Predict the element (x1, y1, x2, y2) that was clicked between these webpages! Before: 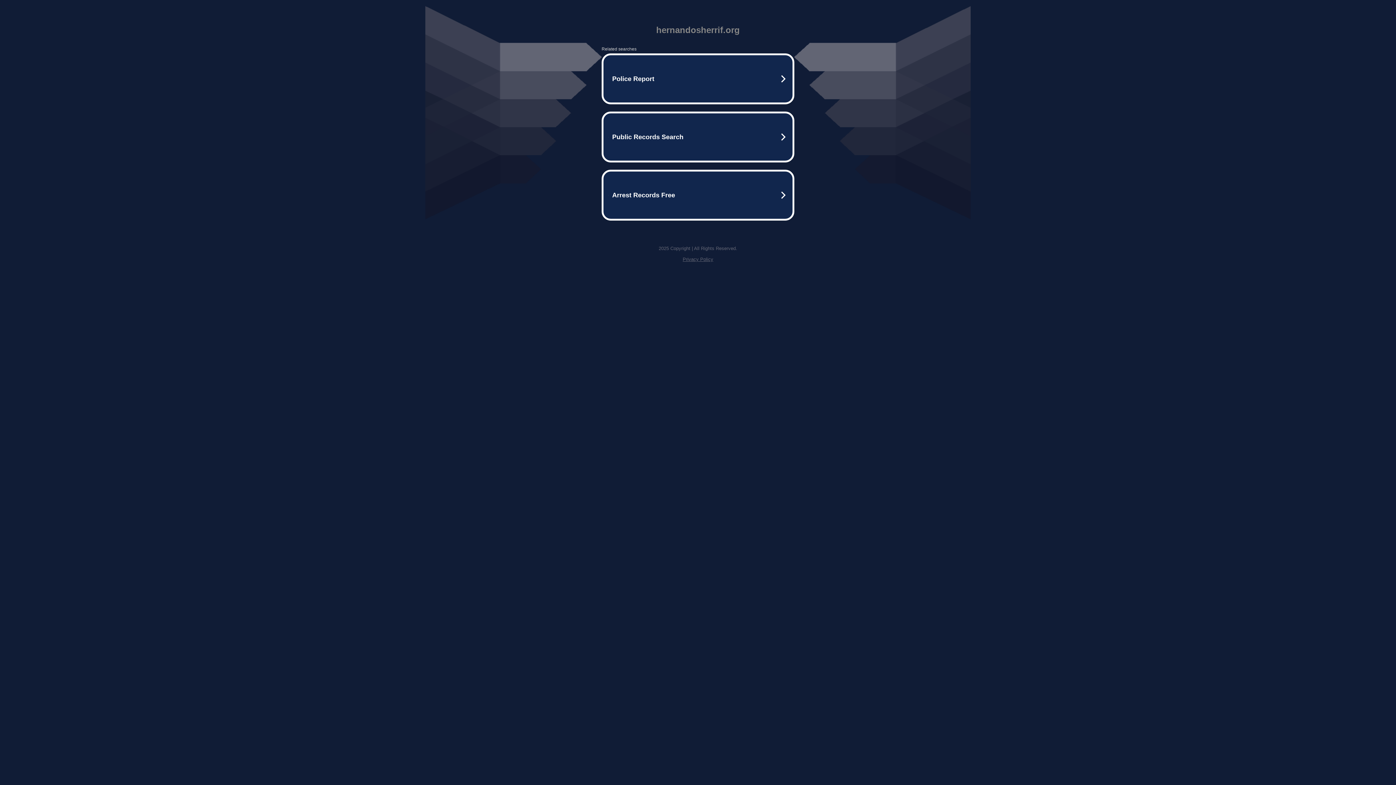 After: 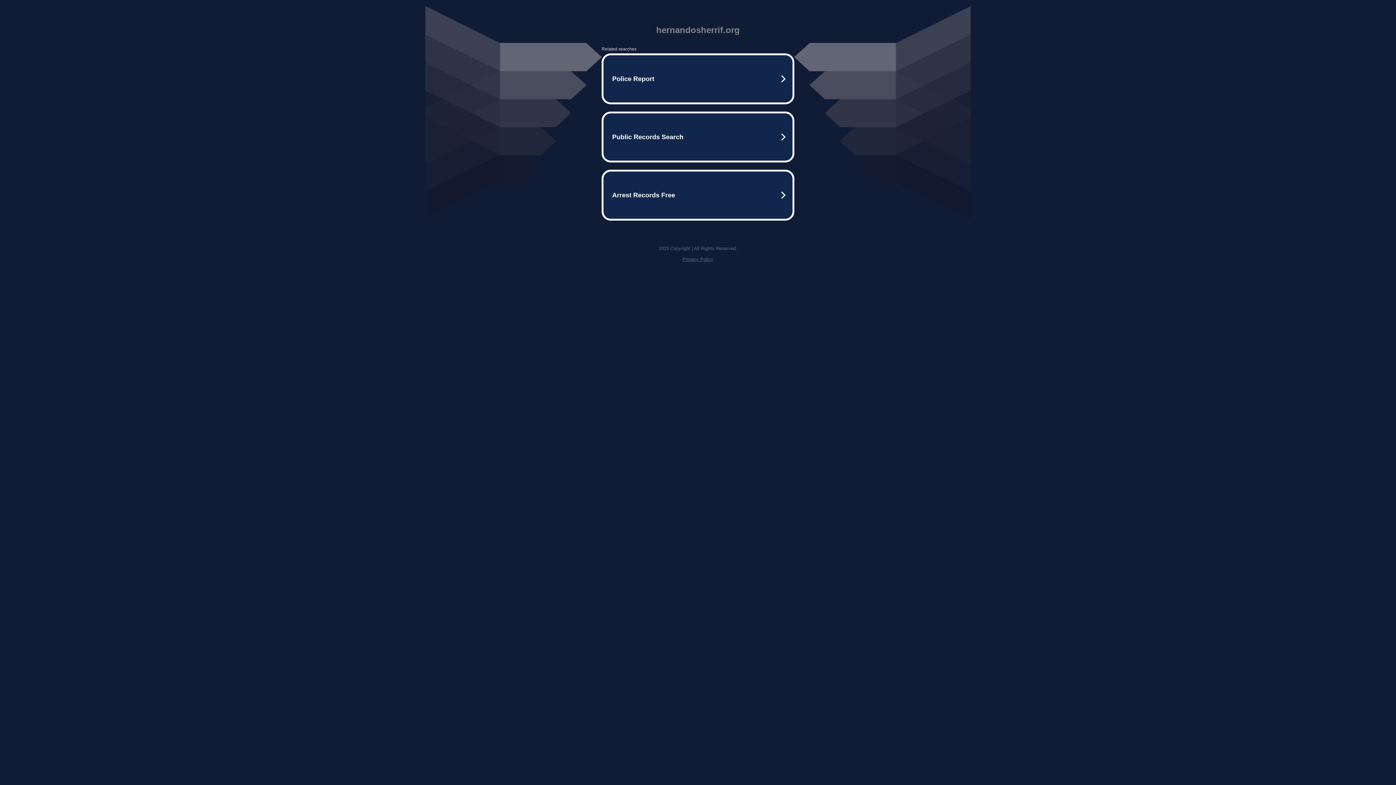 Action: label: Privacy Policy bbox: (682, 256, 713, 262)